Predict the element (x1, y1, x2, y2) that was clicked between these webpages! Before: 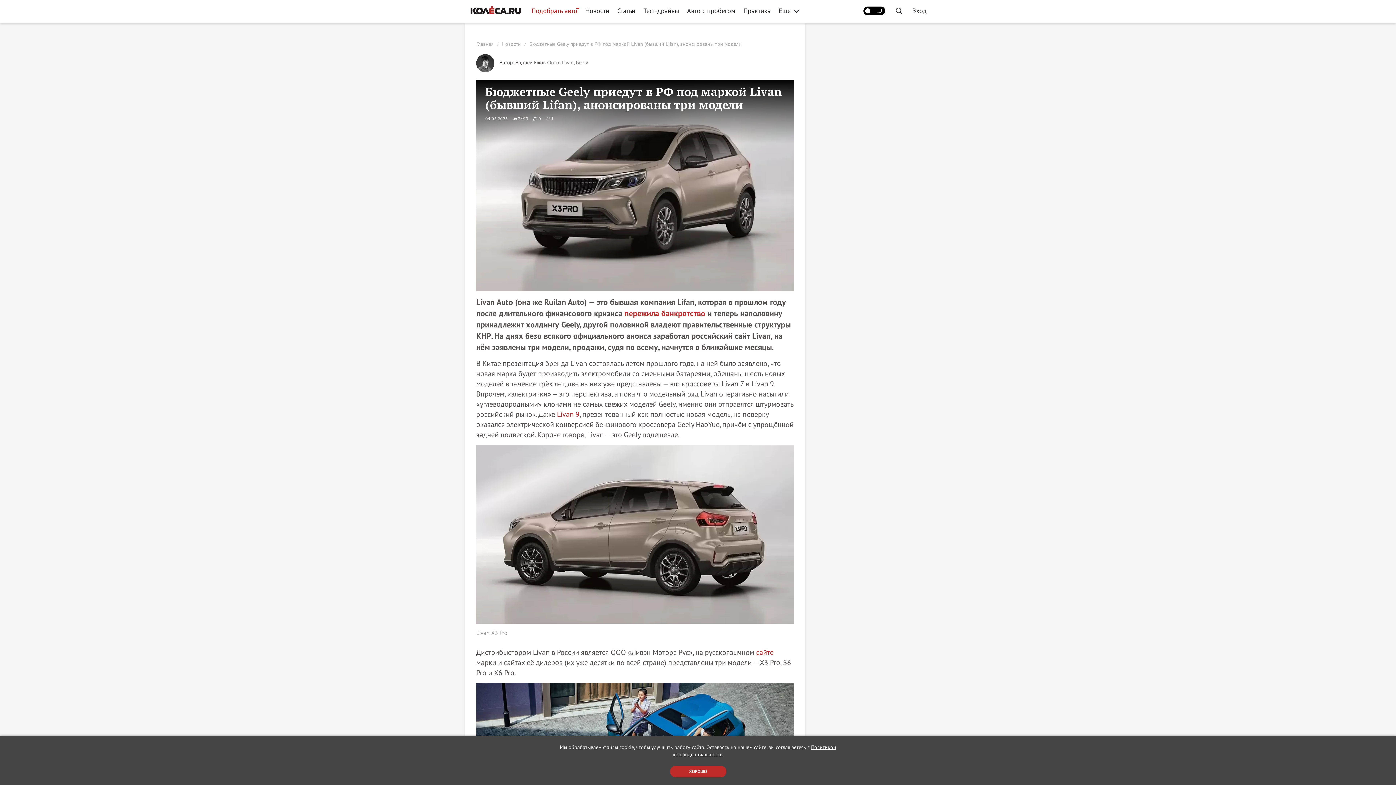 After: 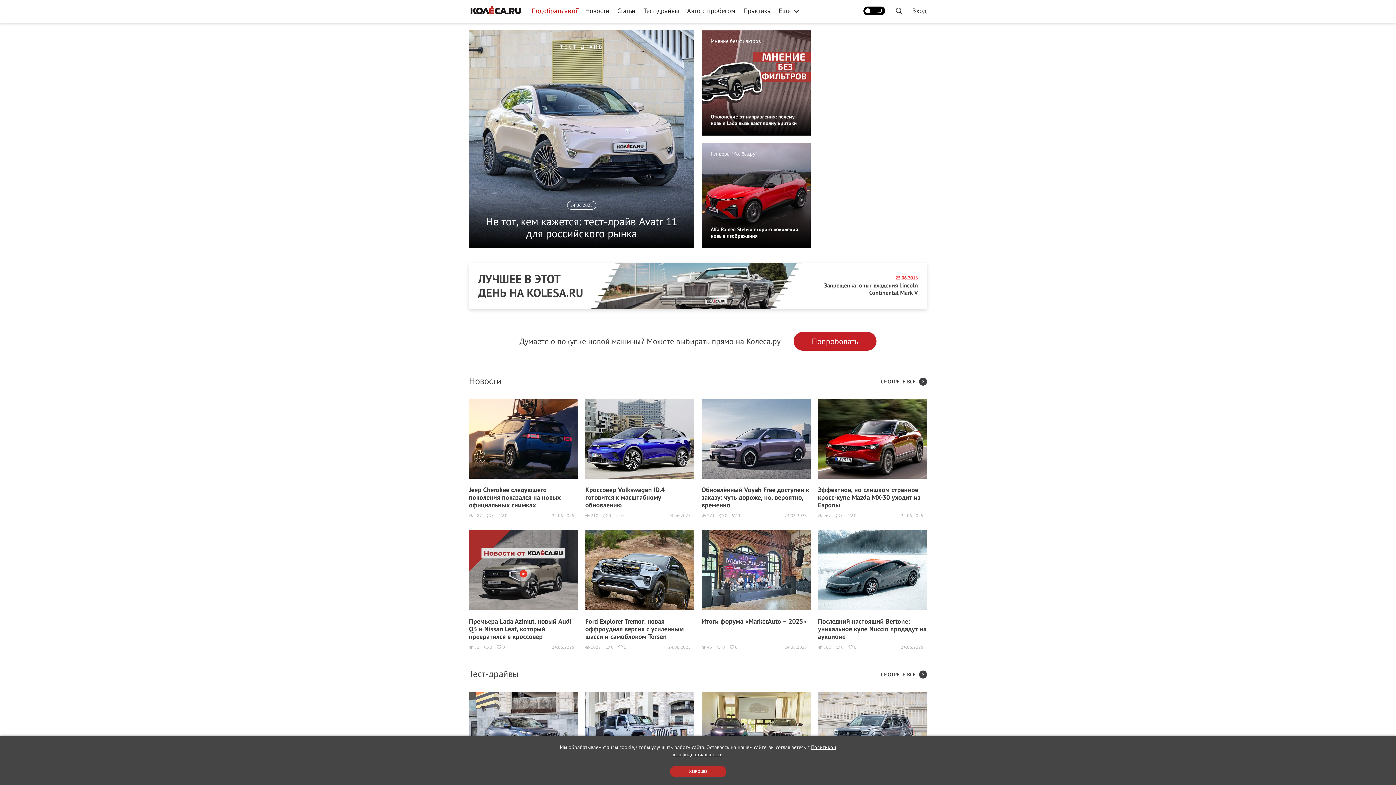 Action: bbox: (469, 1, 522, 19)